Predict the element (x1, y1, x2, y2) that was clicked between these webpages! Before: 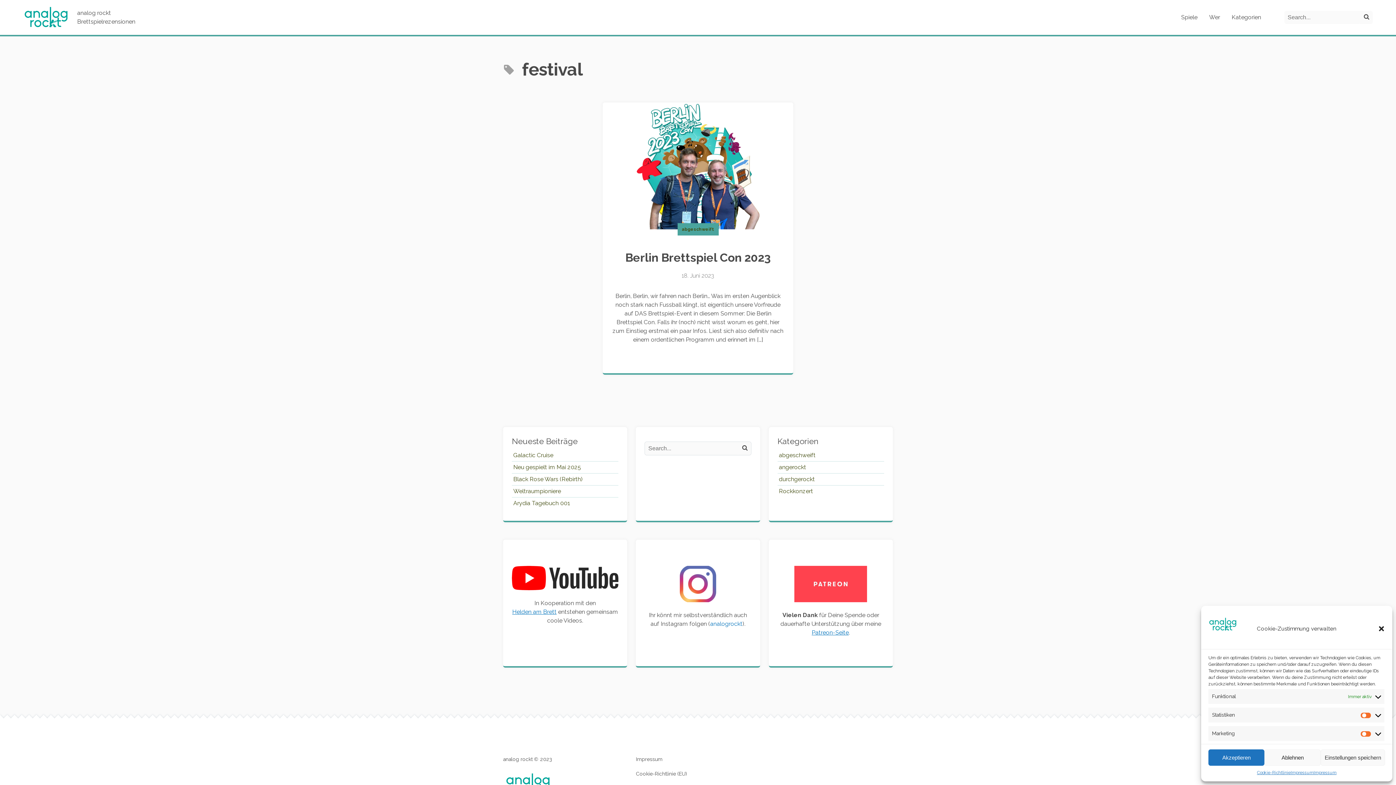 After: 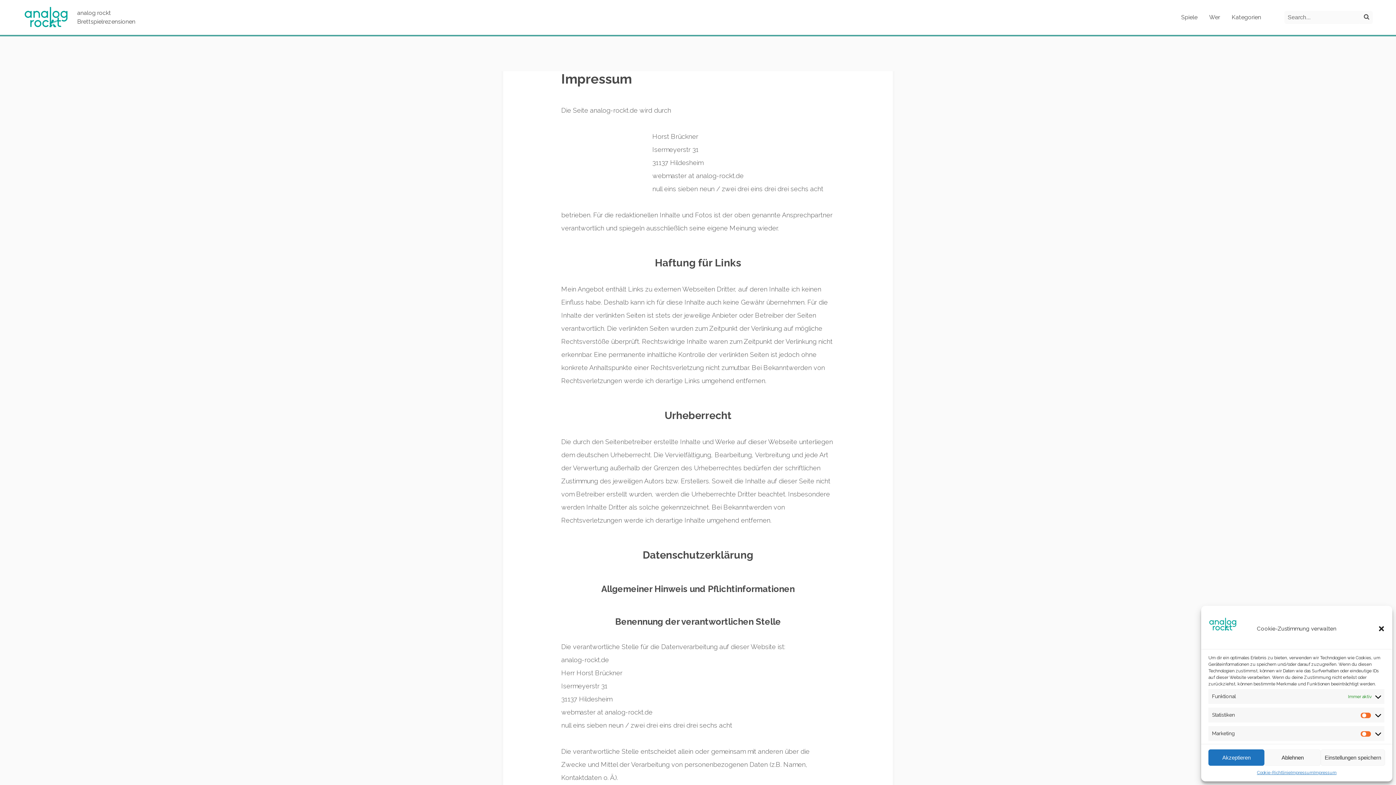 Action: label: Impressum bbox: (636, 756, 662, 762)